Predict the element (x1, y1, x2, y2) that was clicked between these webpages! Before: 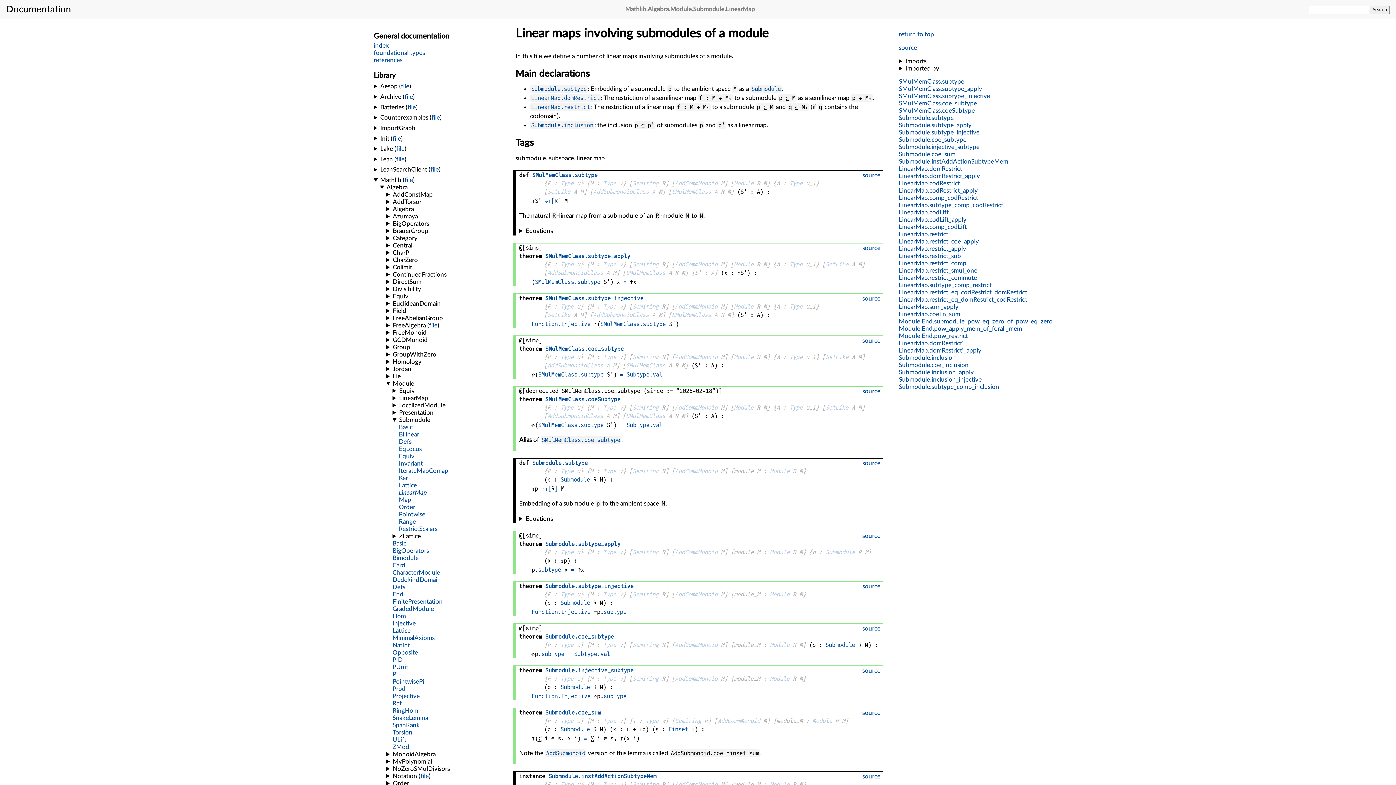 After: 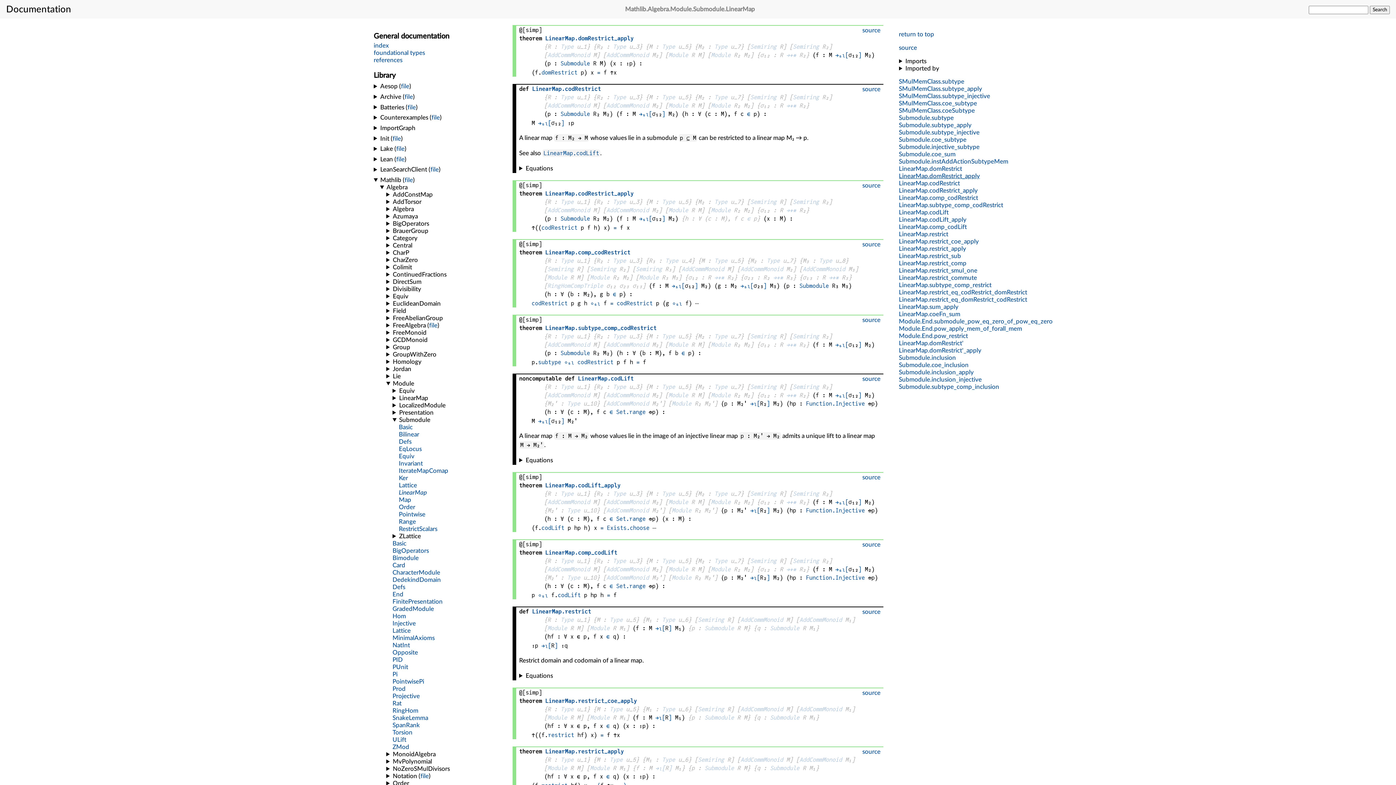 Action: bbox: (899, 173, 980, 179) label: LinearMap.domRestrict_apply